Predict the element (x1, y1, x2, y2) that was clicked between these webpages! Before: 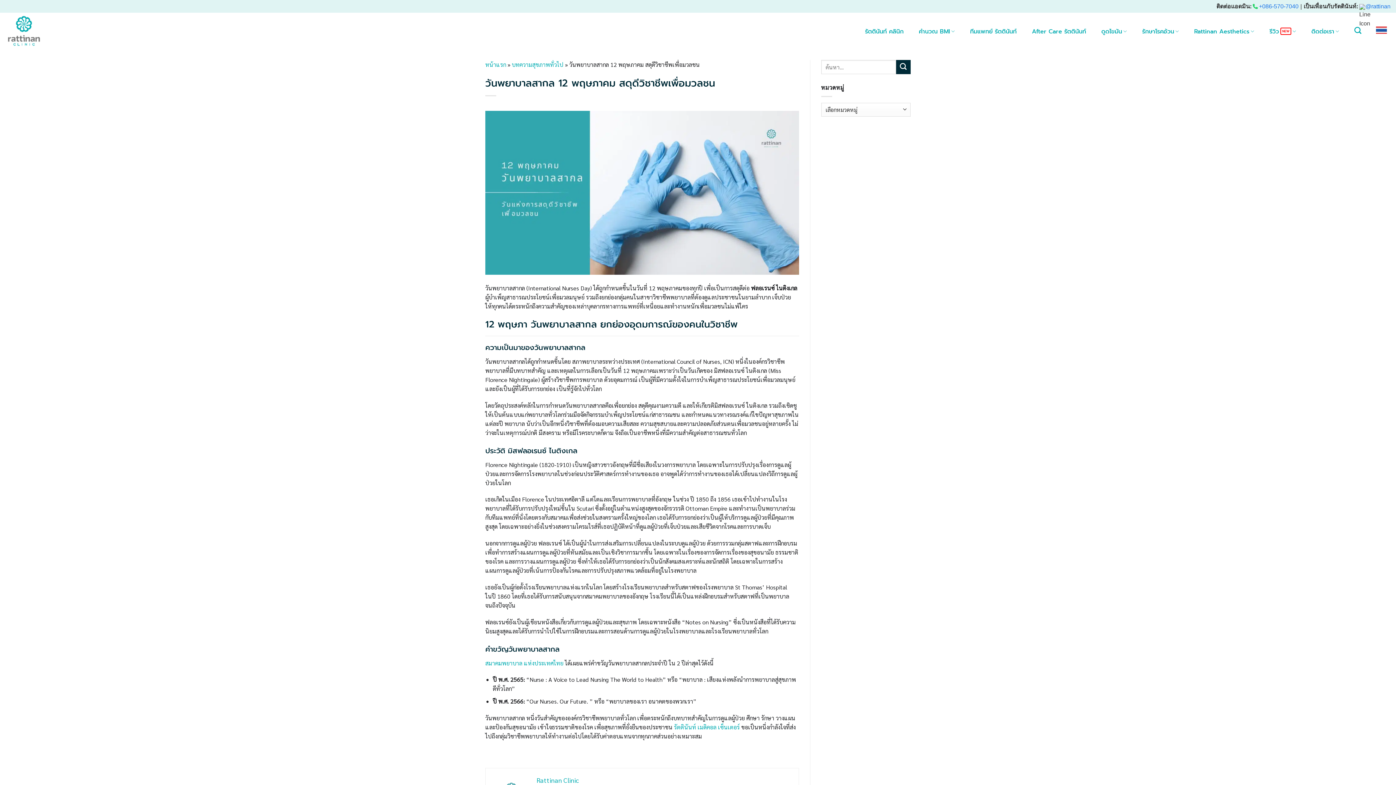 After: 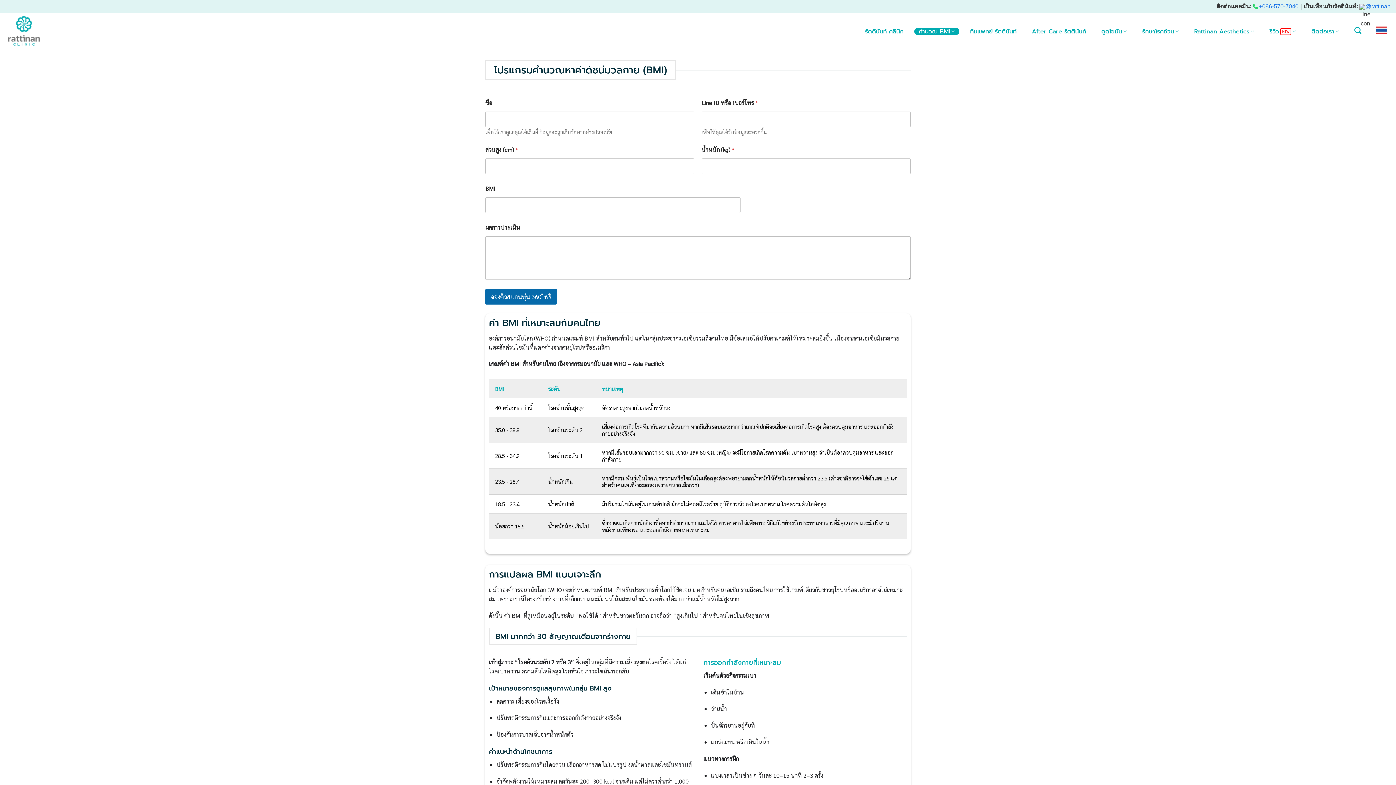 Action: bbox: (914, 28, 959, 34) label: คำนวณ BMI